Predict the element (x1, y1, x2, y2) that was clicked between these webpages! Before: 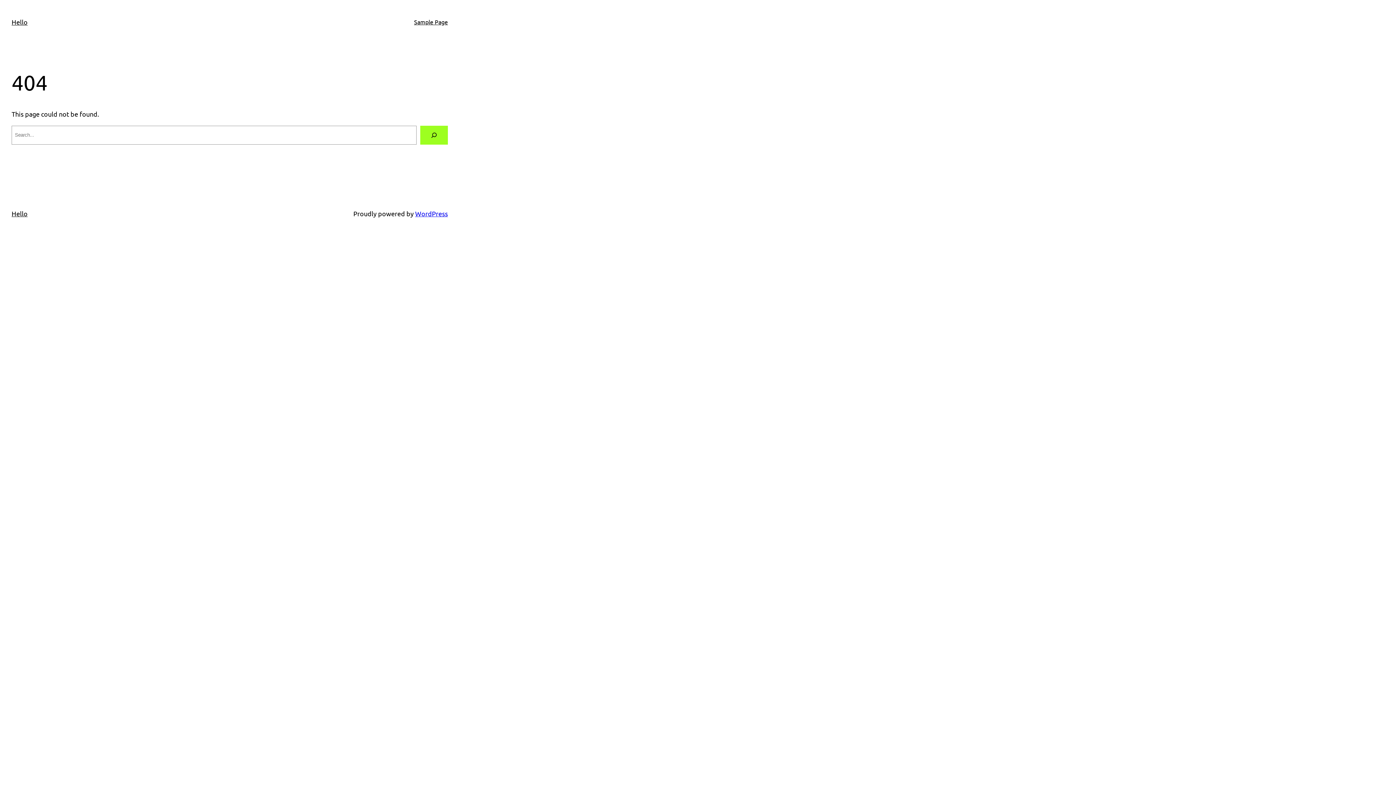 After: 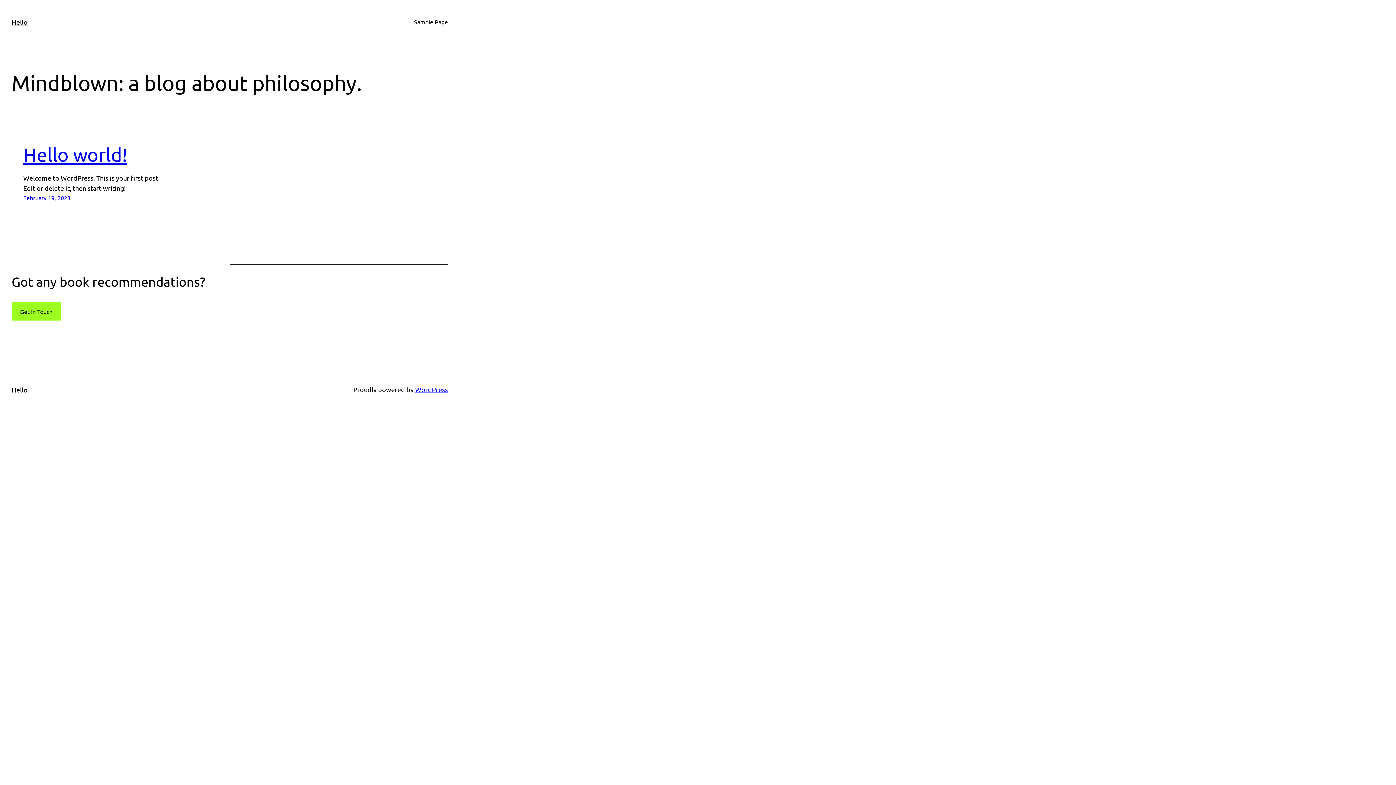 Action: label: Hello bbox: (11, 18, 27, 25)